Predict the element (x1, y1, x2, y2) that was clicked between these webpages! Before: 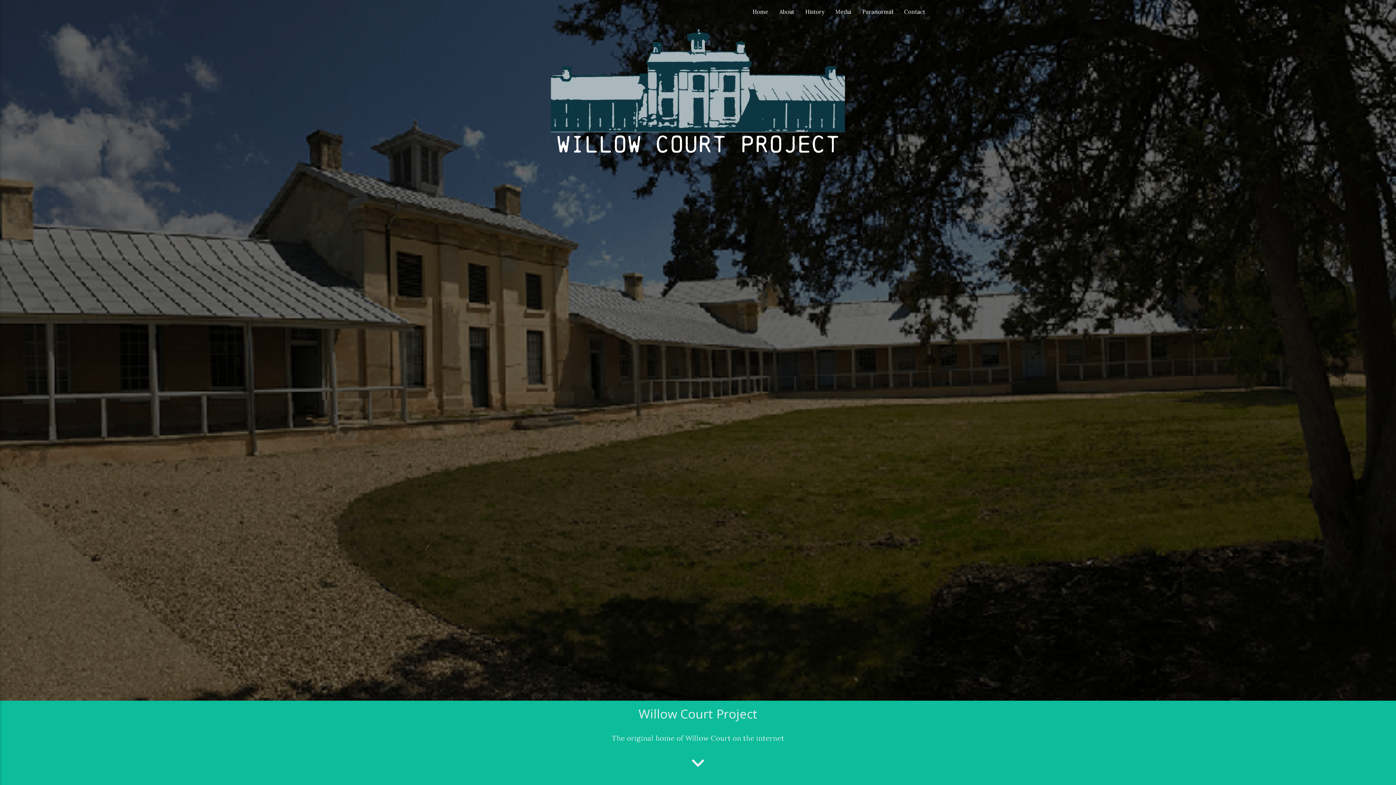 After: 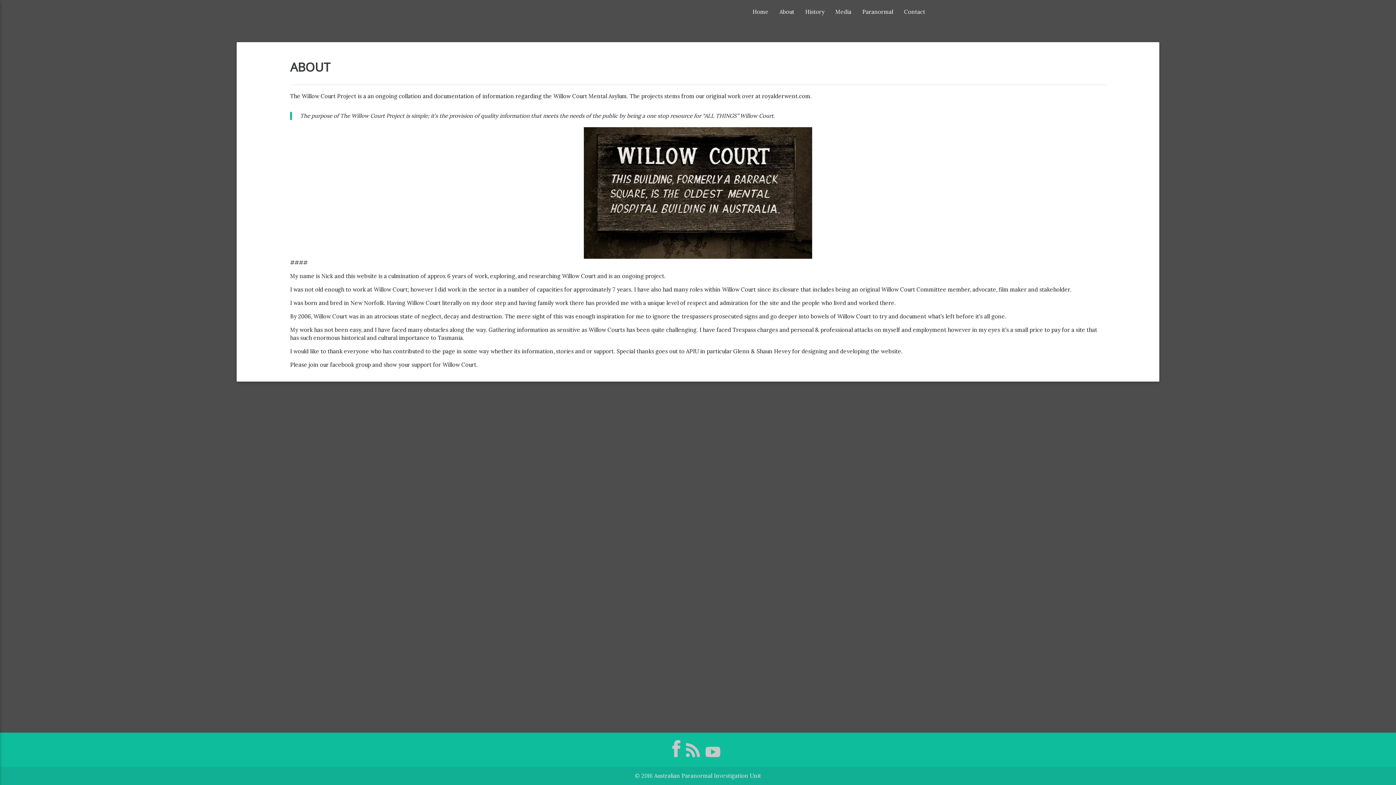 Action: label: About bbox: (774, 0, 800, 23)